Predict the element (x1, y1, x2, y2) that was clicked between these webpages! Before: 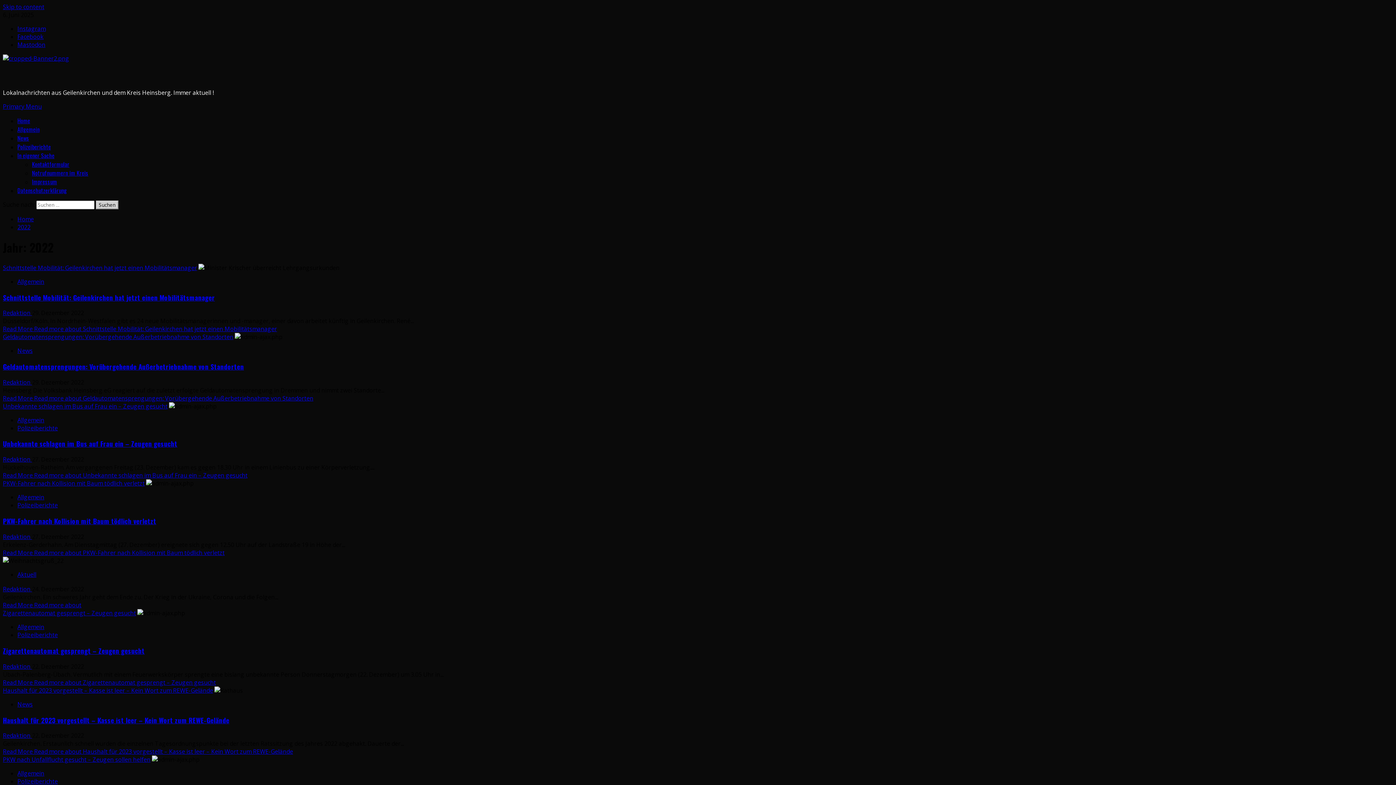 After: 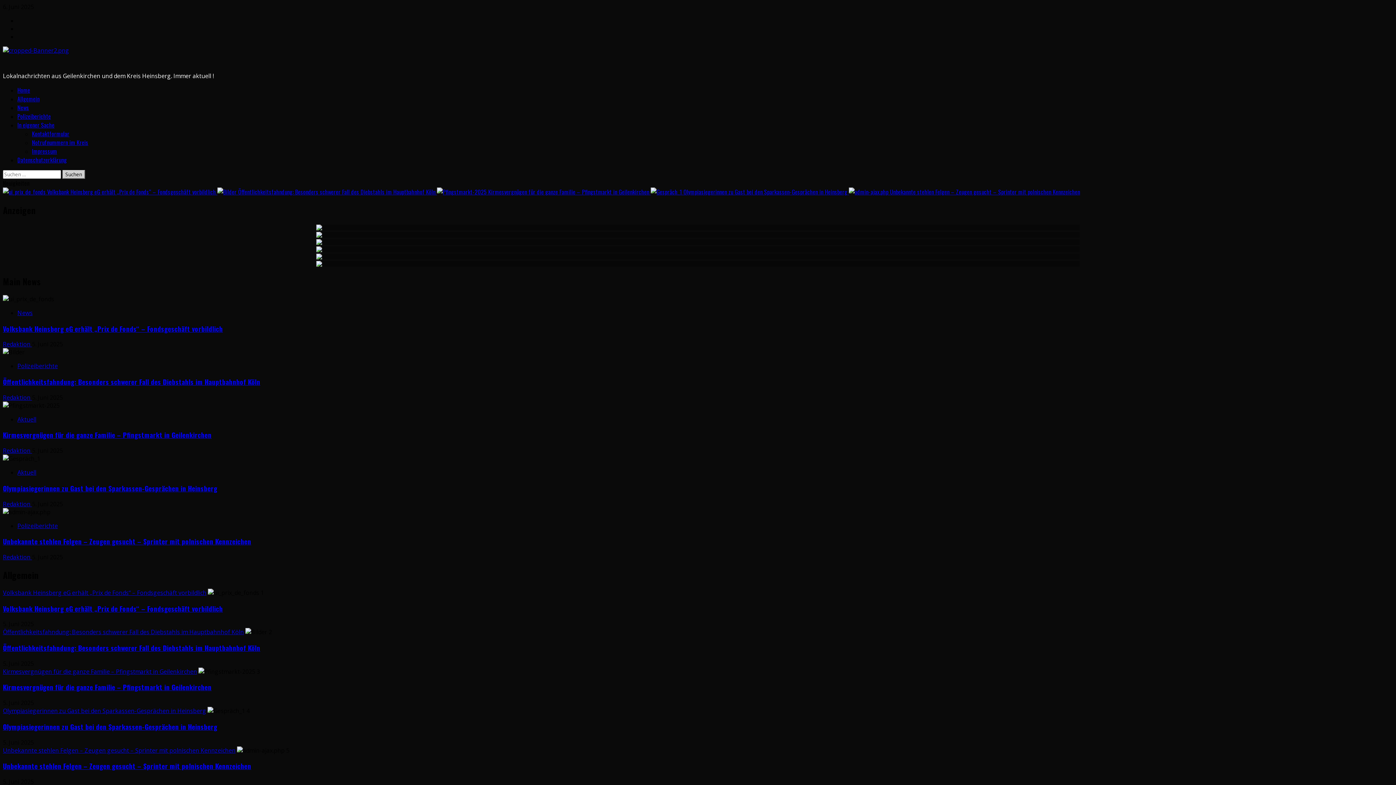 Action: bbox: (2, 54, 69, 62)